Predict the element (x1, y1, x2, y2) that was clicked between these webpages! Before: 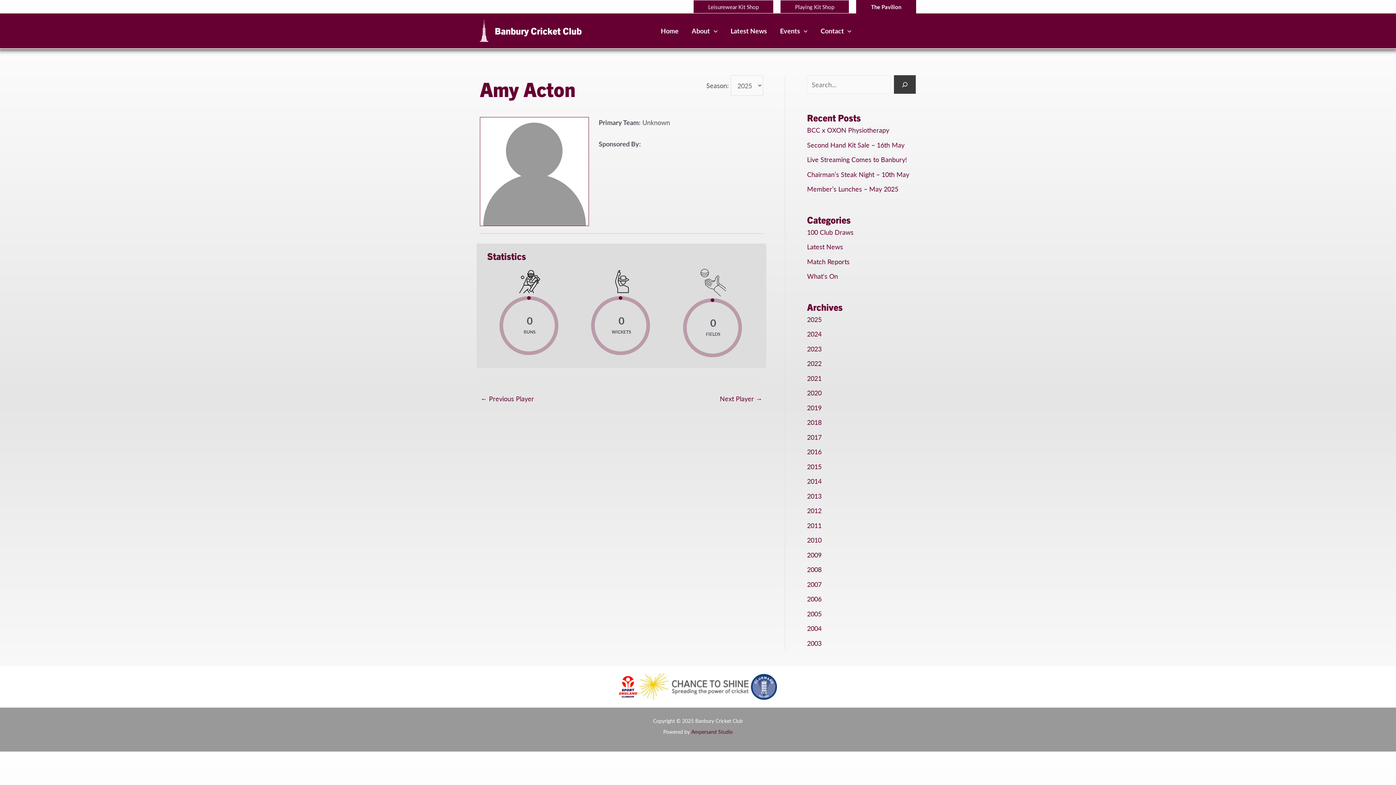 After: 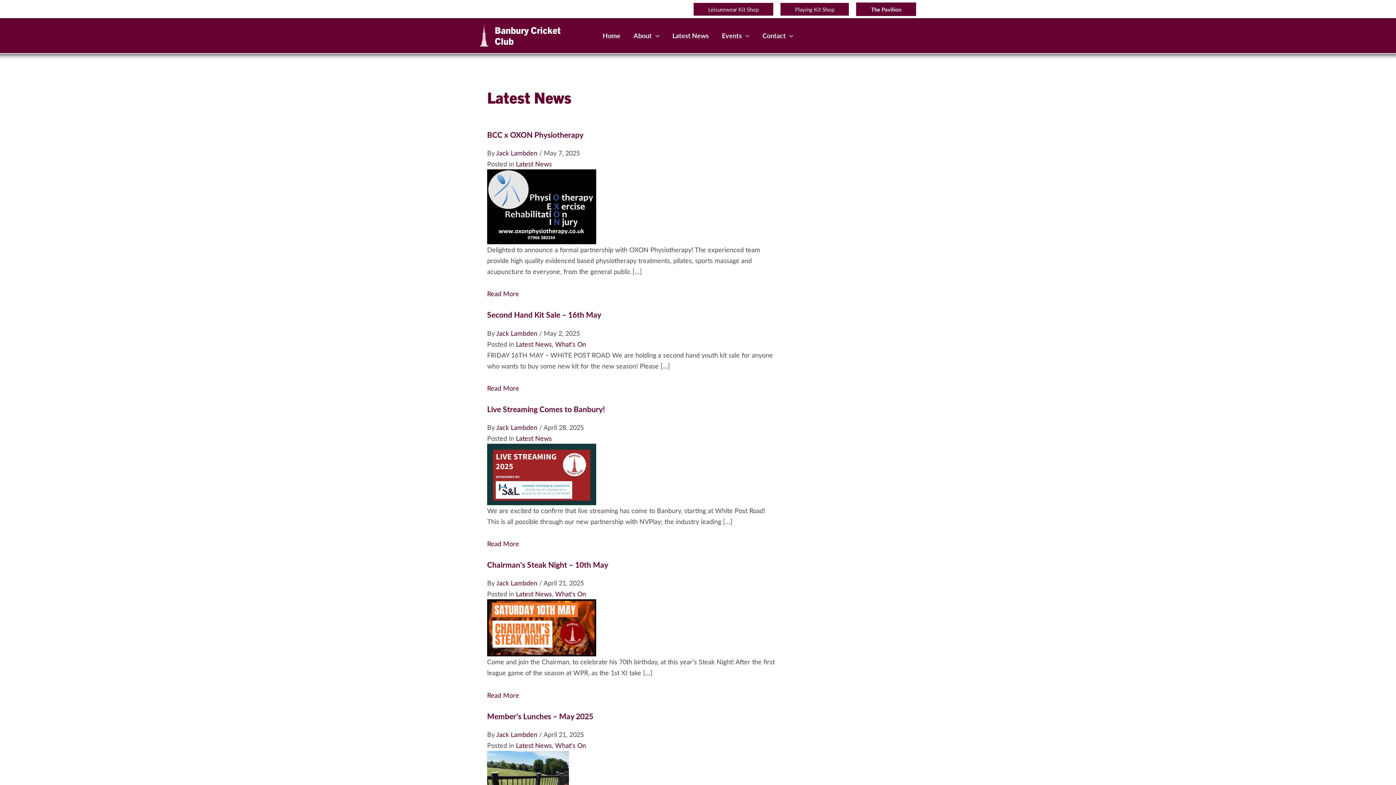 Action: bbox: (724, 18, 773, 43) label: Latest News